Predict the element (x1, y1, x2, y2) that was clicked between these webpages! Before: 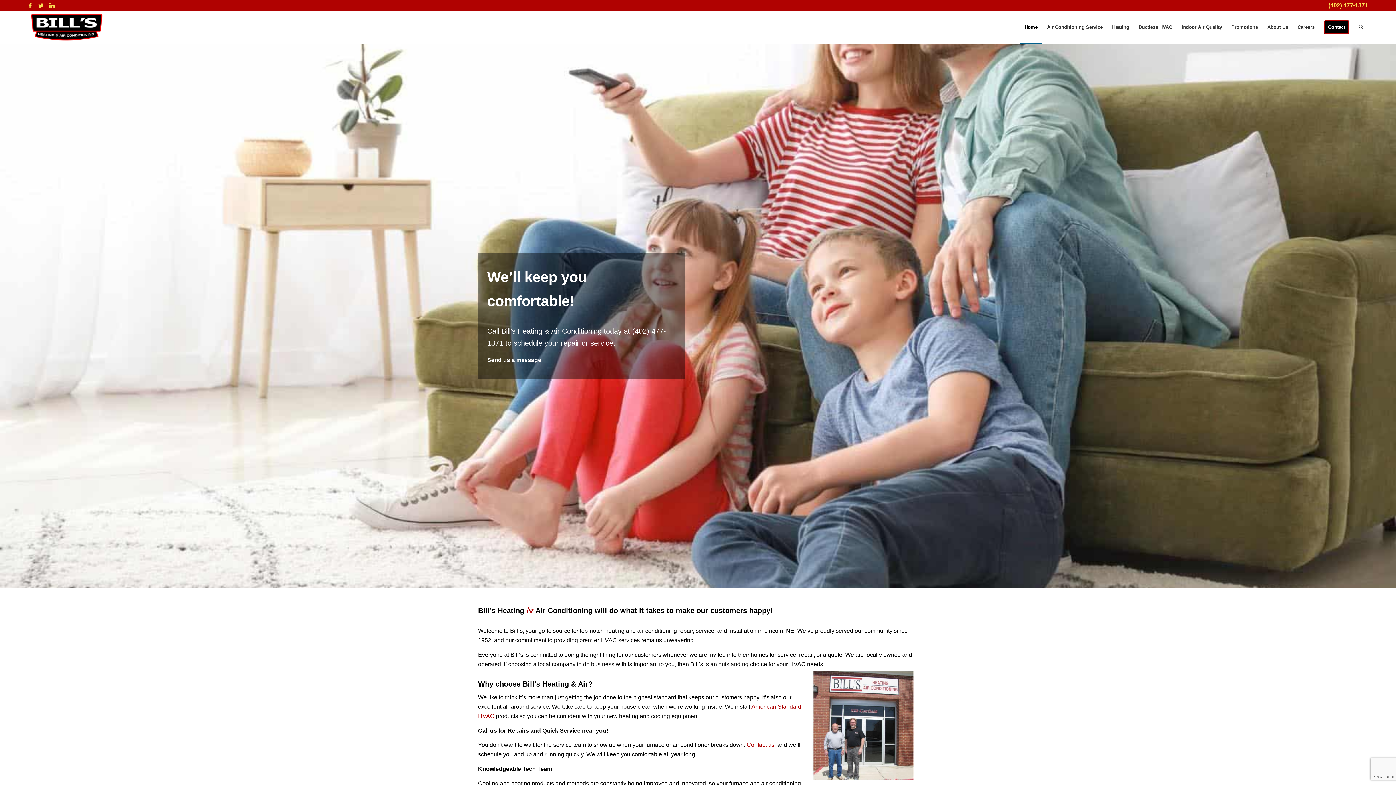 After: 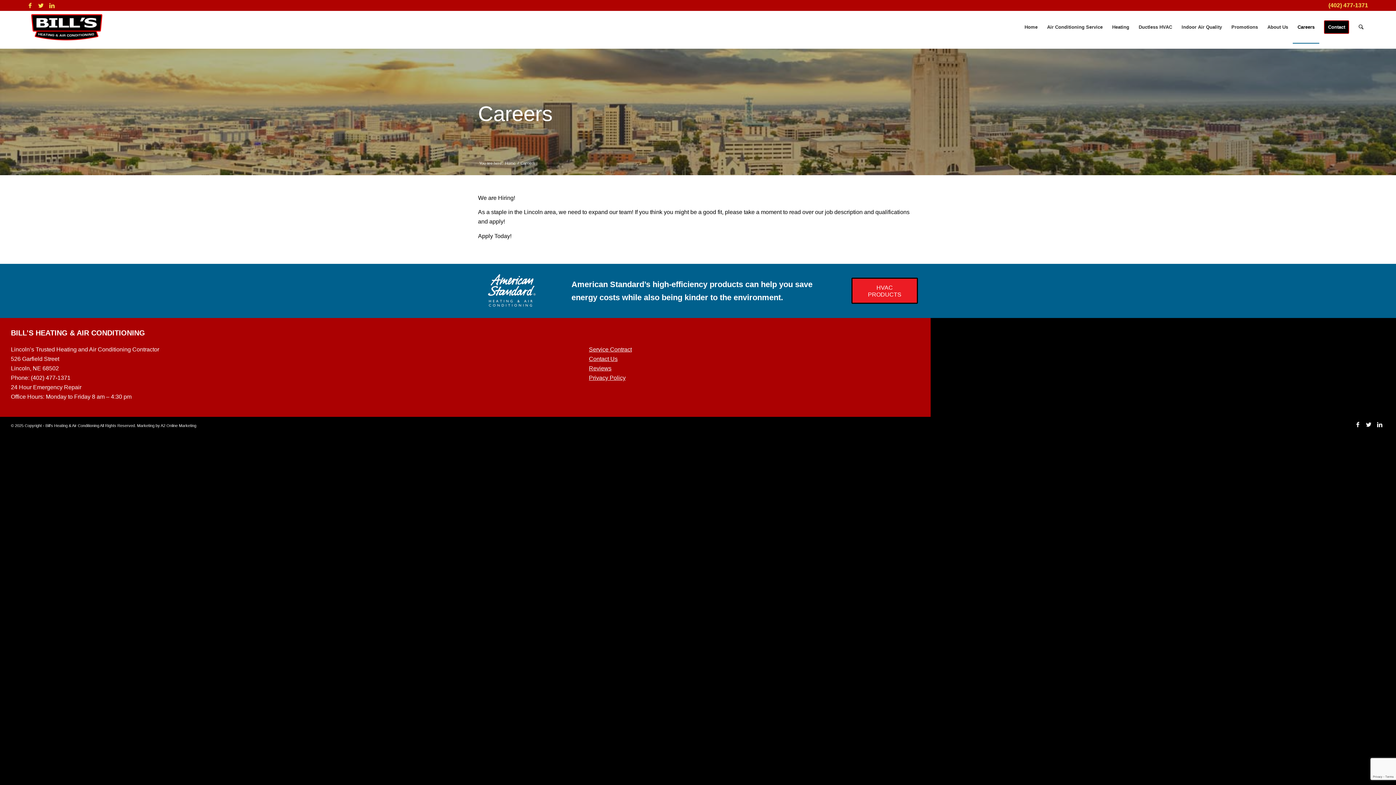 Action: bbox: (1293, 11, 1319, 43) label: Careers